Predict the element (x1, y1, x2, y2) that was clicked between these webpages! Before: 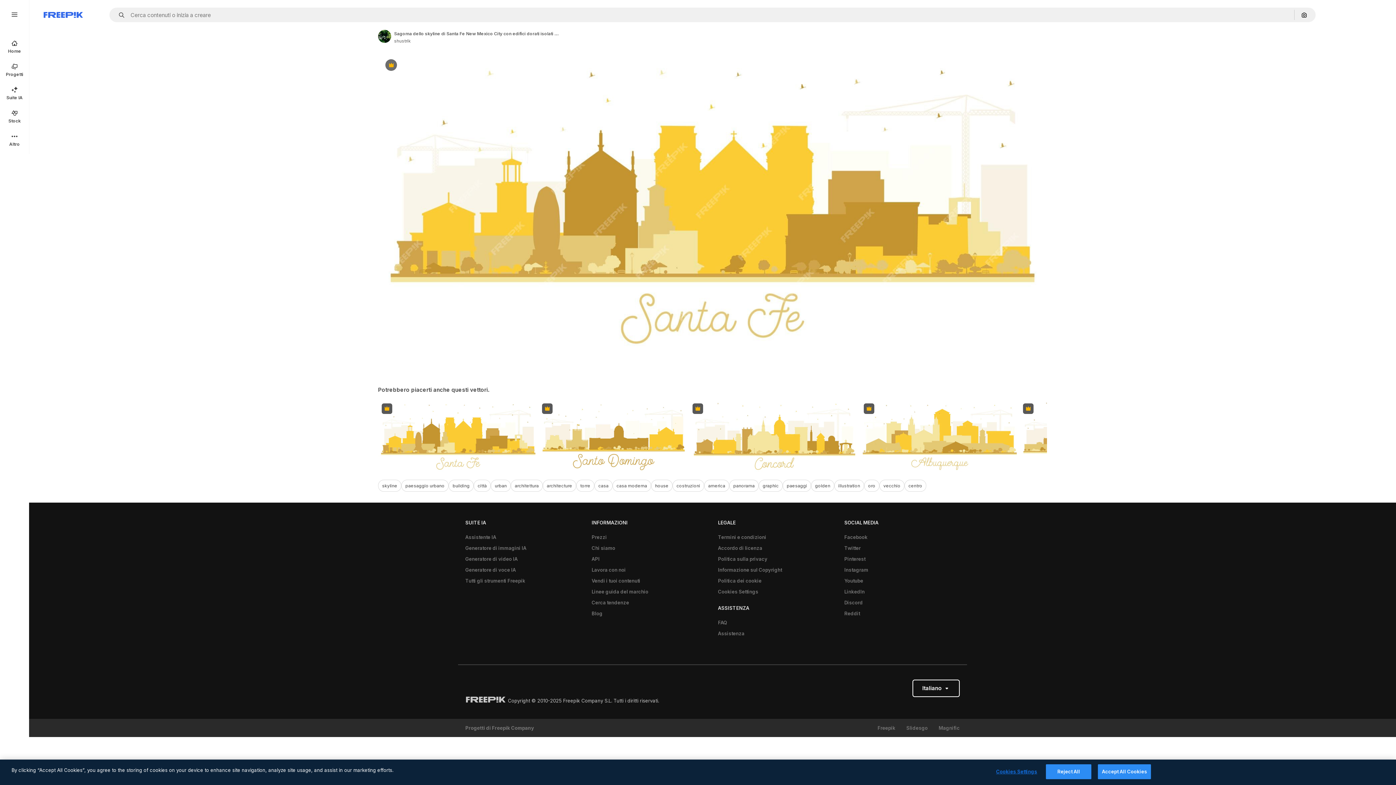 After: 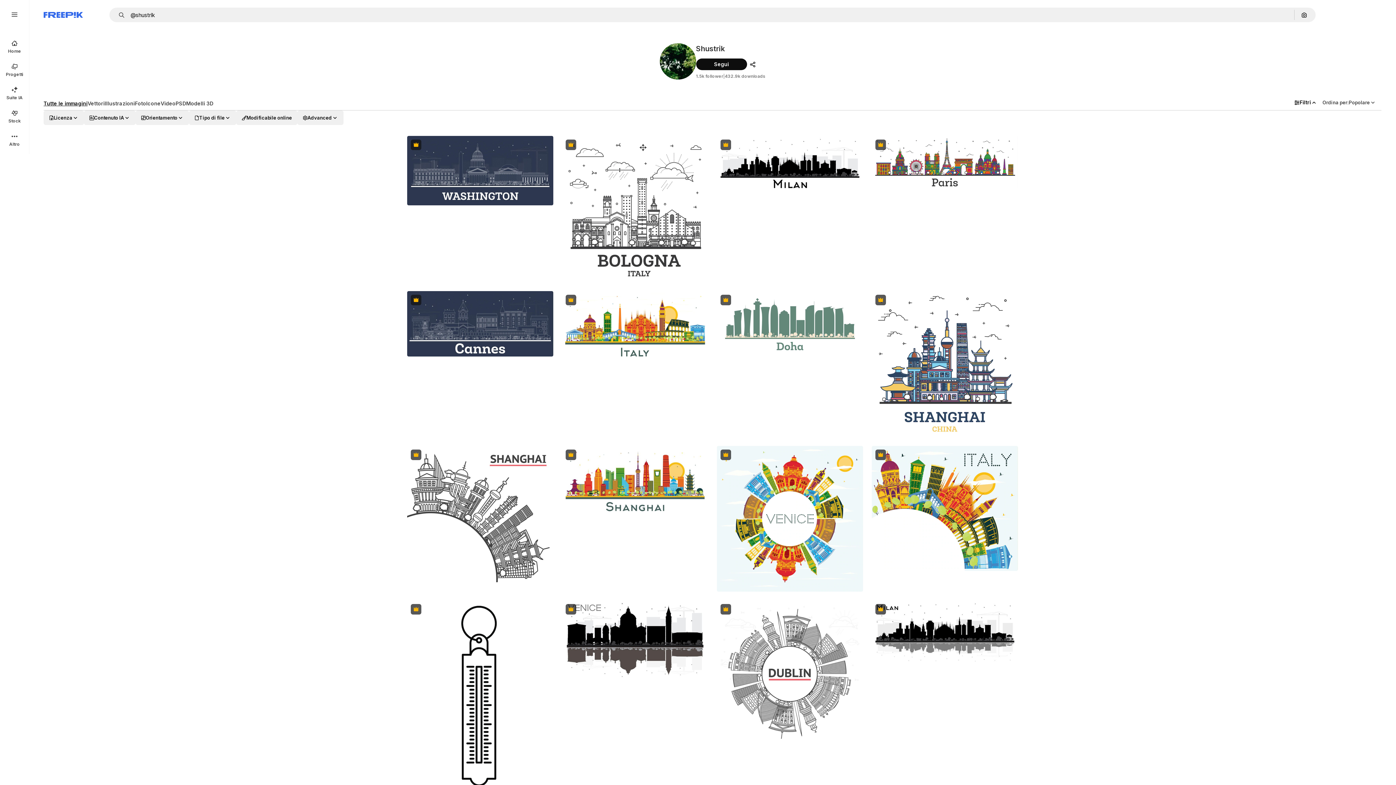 Action: bbox: (378, 29, 391, 42) label: Link to the author's page